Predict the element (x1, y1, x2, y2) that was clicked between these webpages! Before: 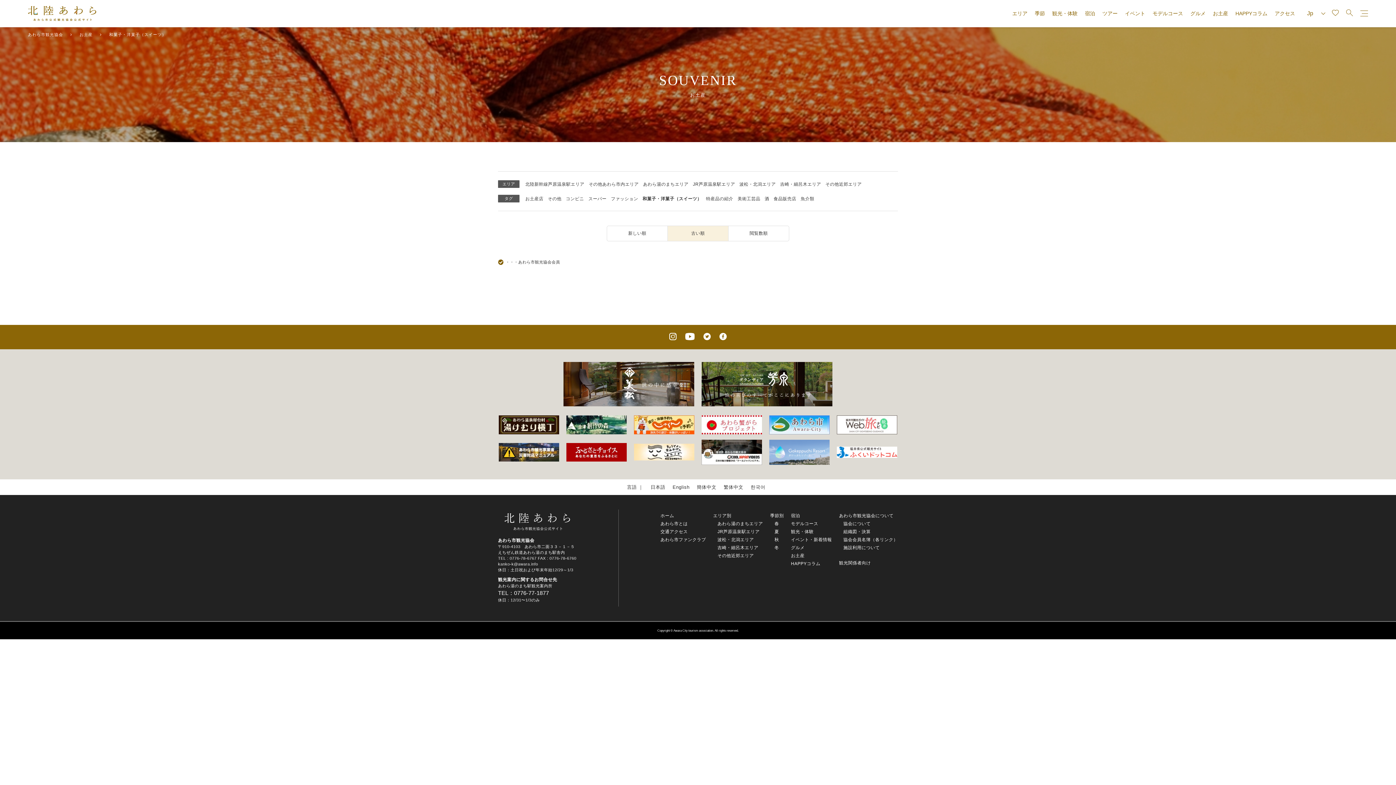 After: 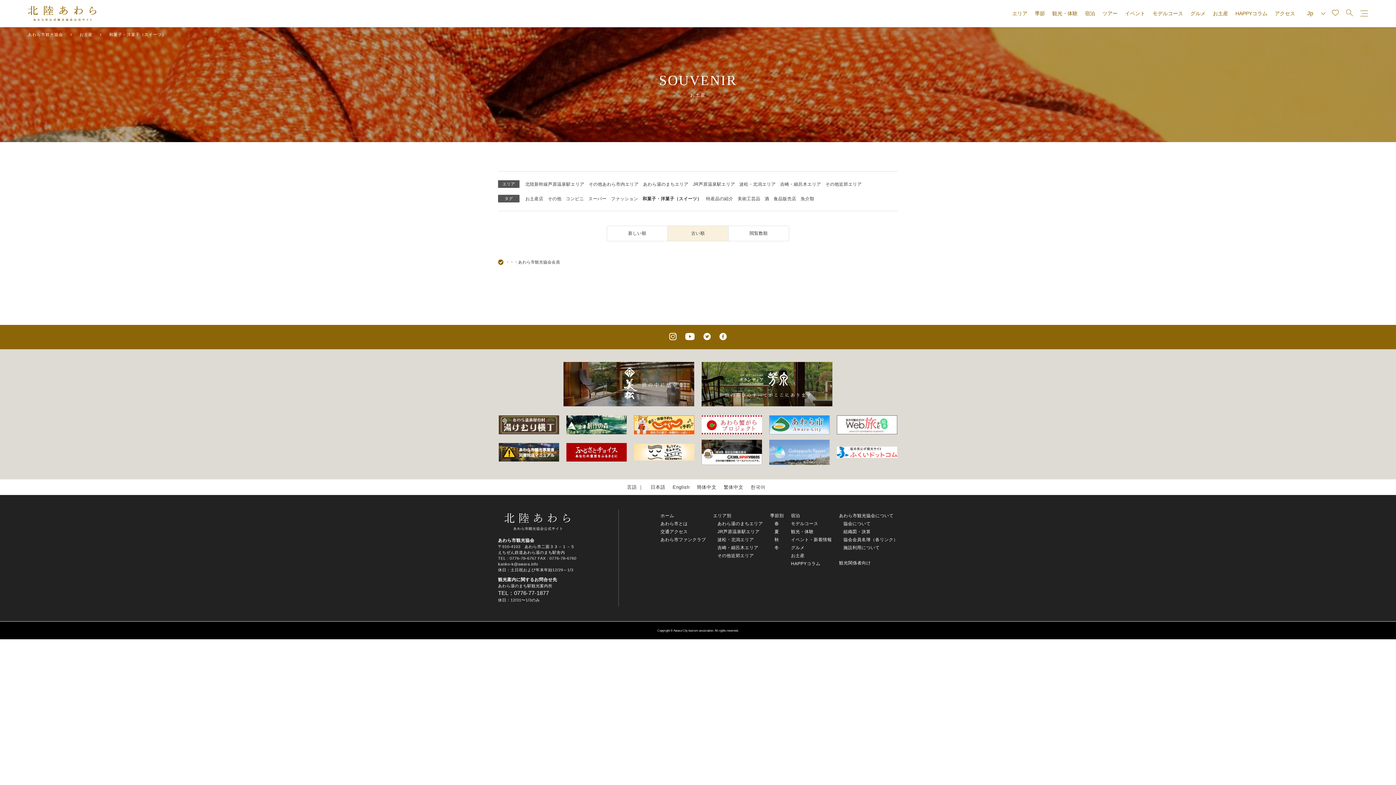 Action: bbox: (498, 415, 559, 434)